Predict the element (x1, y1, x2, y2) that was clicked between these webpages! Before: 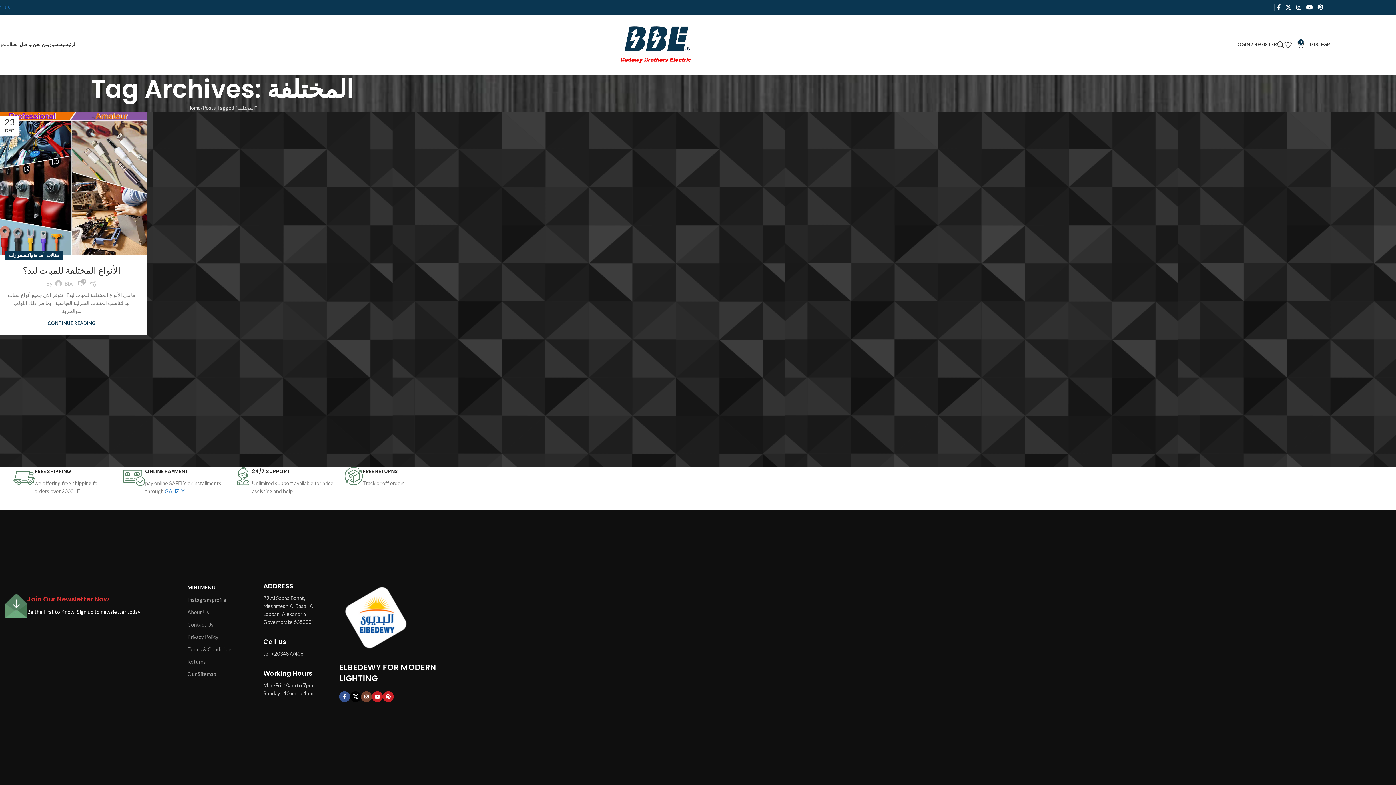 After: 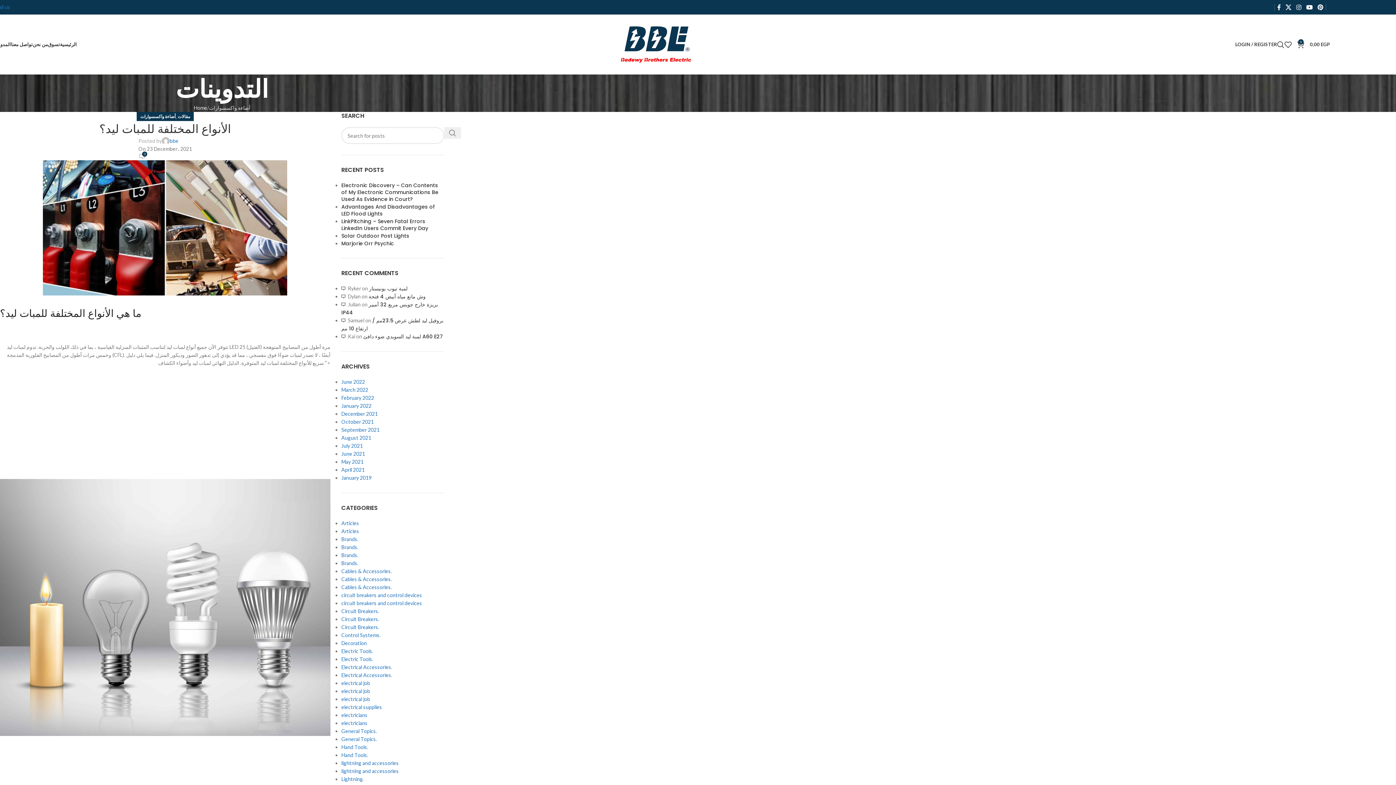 Action: bbox: (22, 264, 120, 276) label: الأنواع المختلفة للمبات ليد؟